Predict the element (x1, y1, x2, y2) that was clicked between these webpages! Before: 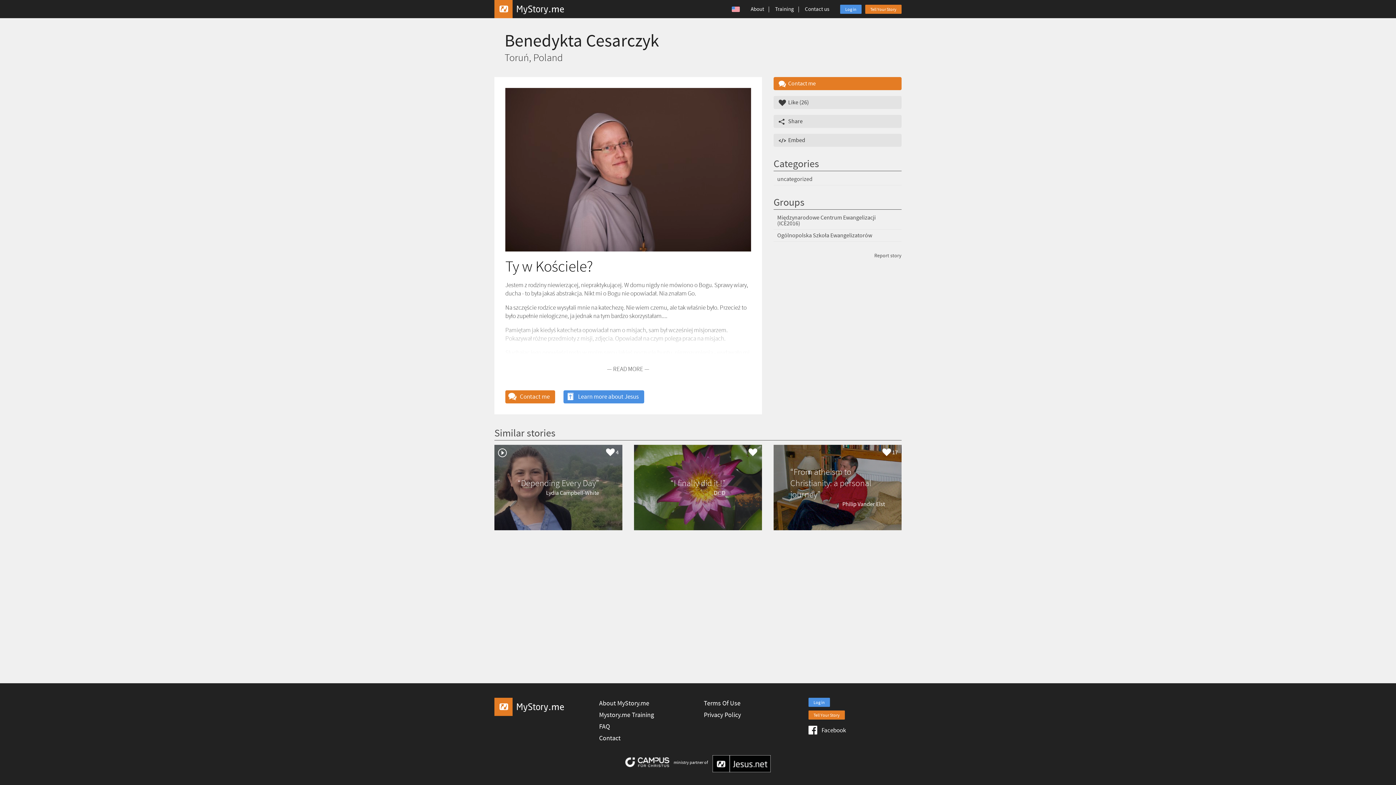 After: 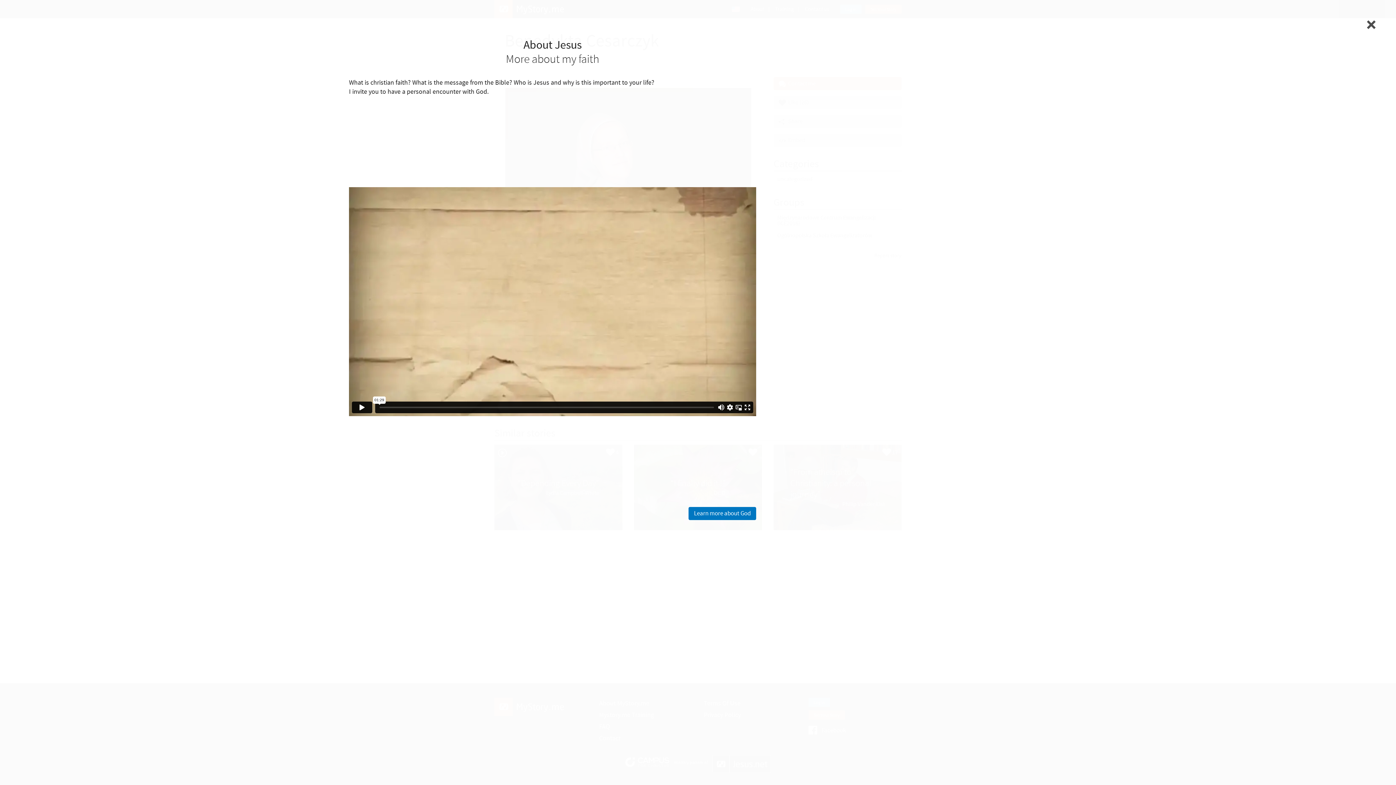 Action: label: Learn more about Jesus bbox: (563, 390, 644, 403)